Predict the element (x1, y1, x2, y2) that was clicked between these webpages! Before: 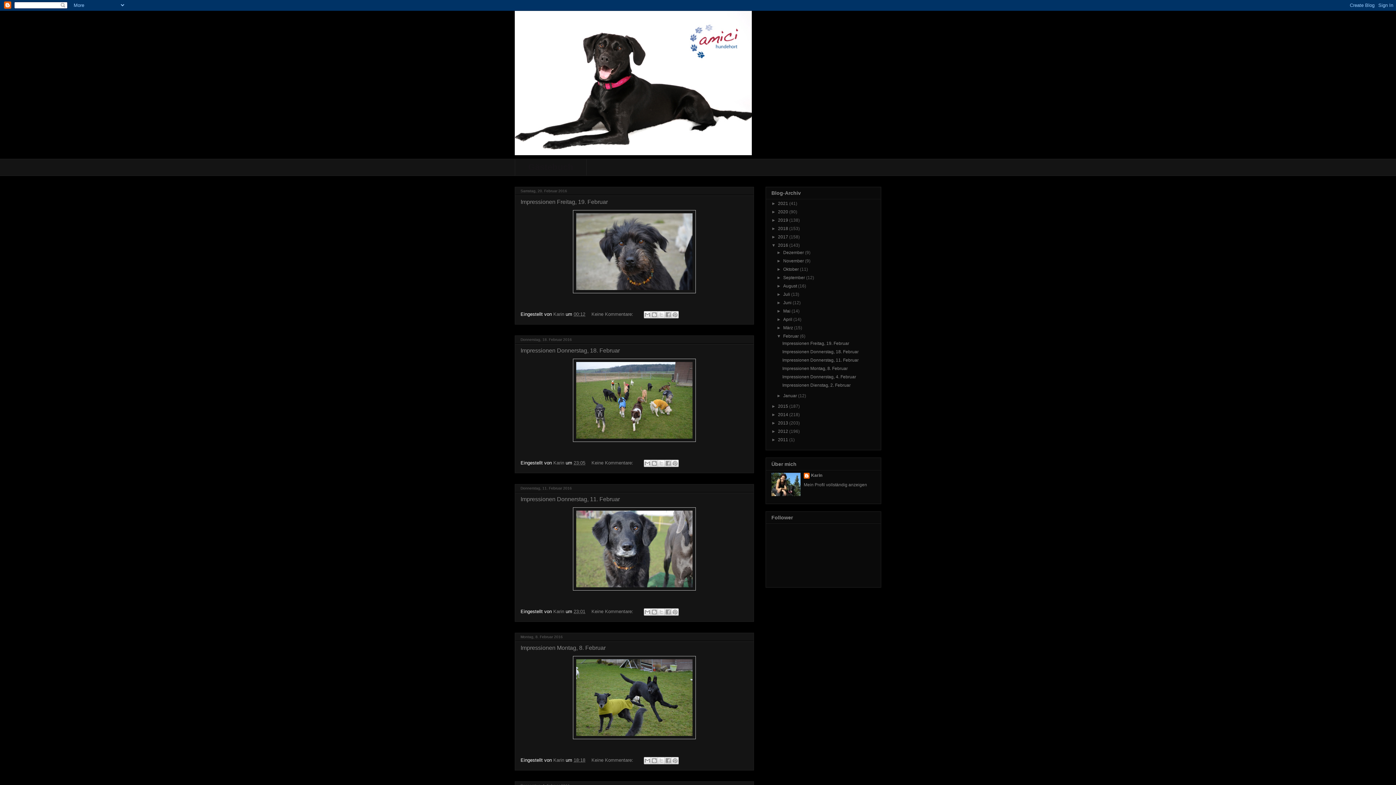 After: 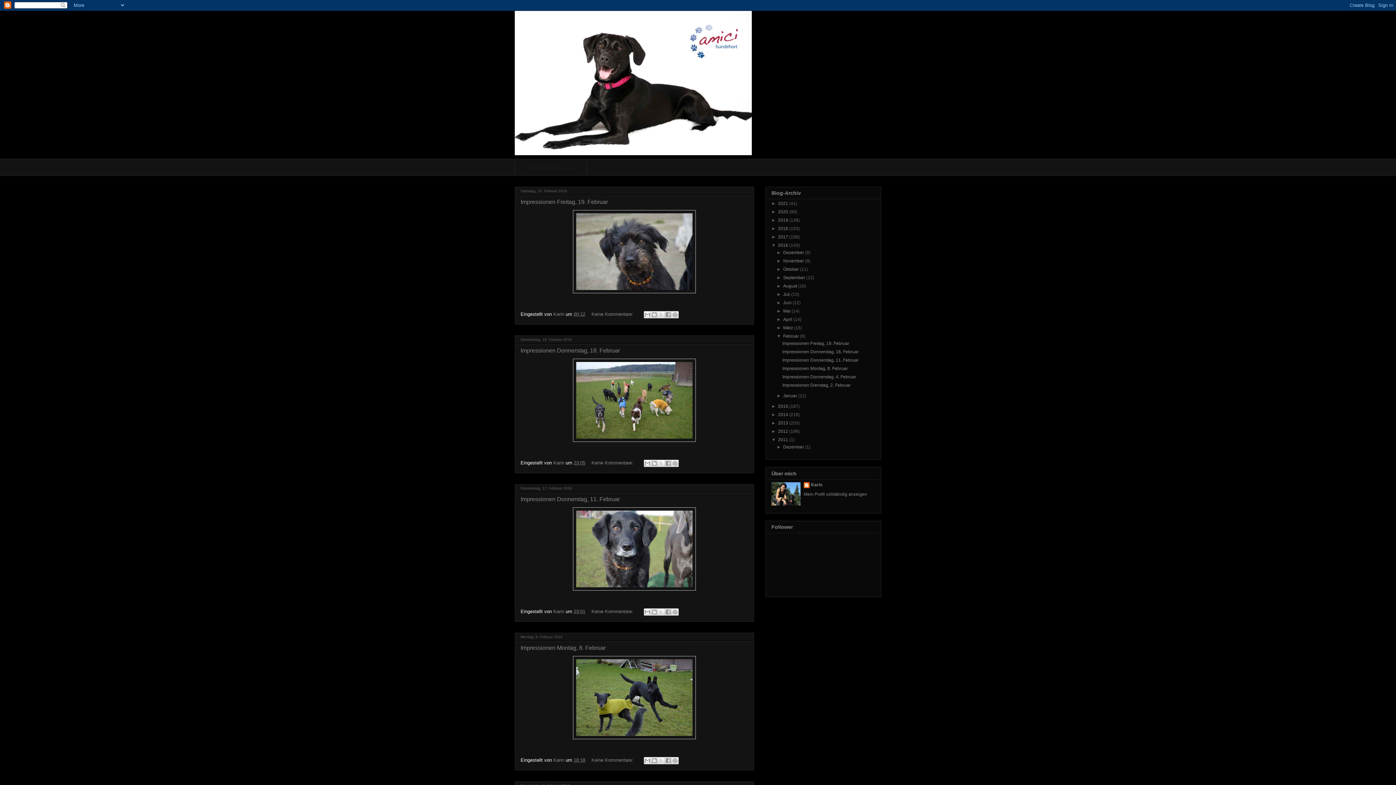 Action: label: ►   bbox: (771, 437, 778, 442)